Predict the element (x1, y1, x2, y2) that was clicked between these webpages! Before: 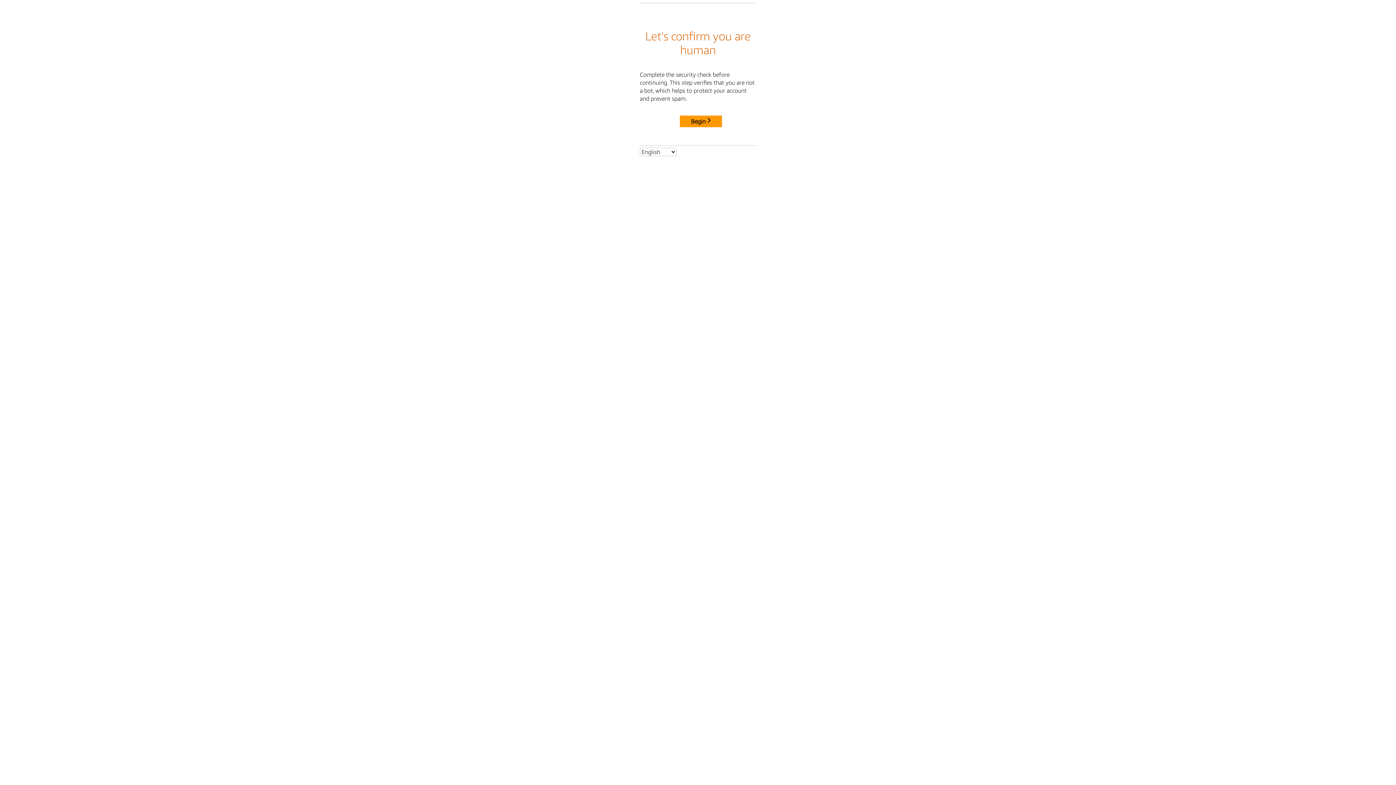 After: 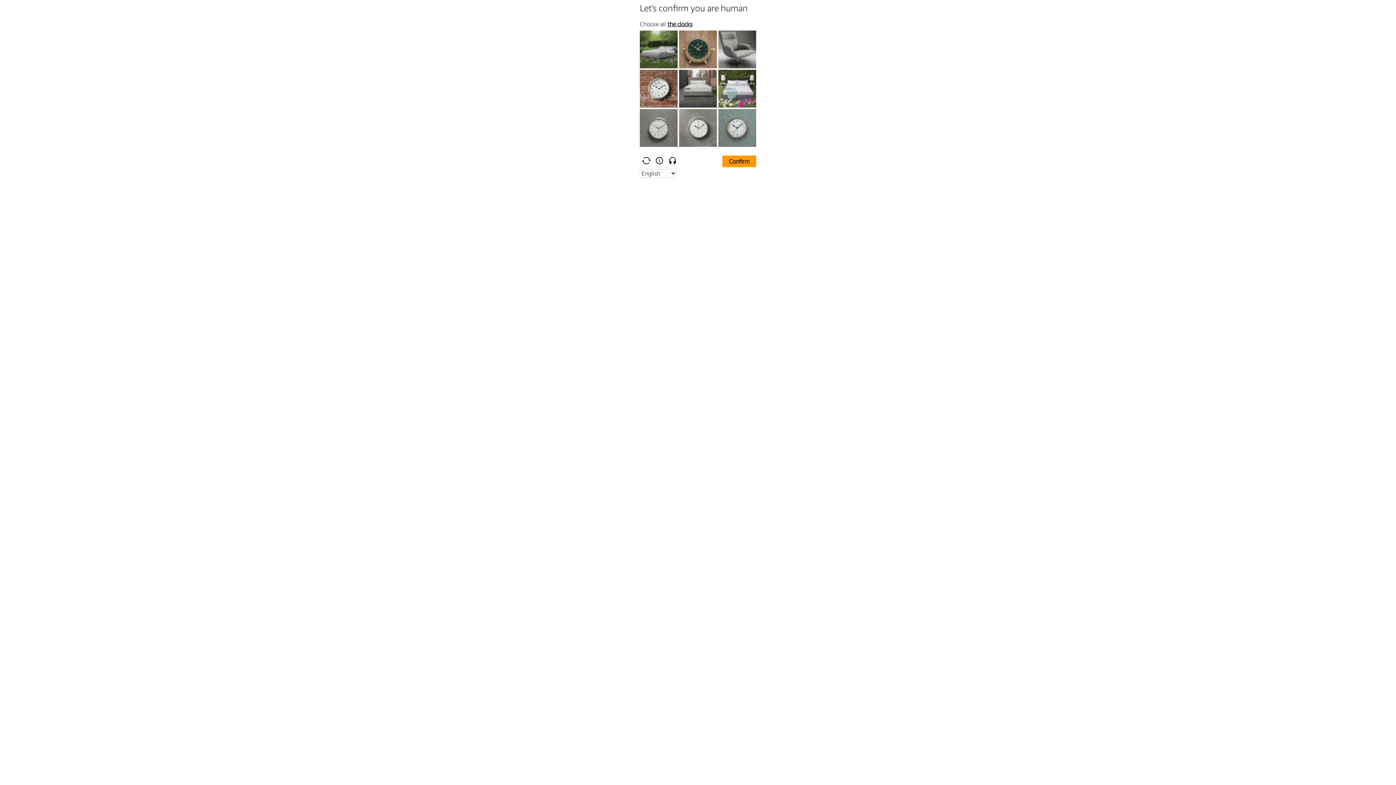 Action: bbox: (680, 115, 722, 127) label: Begin